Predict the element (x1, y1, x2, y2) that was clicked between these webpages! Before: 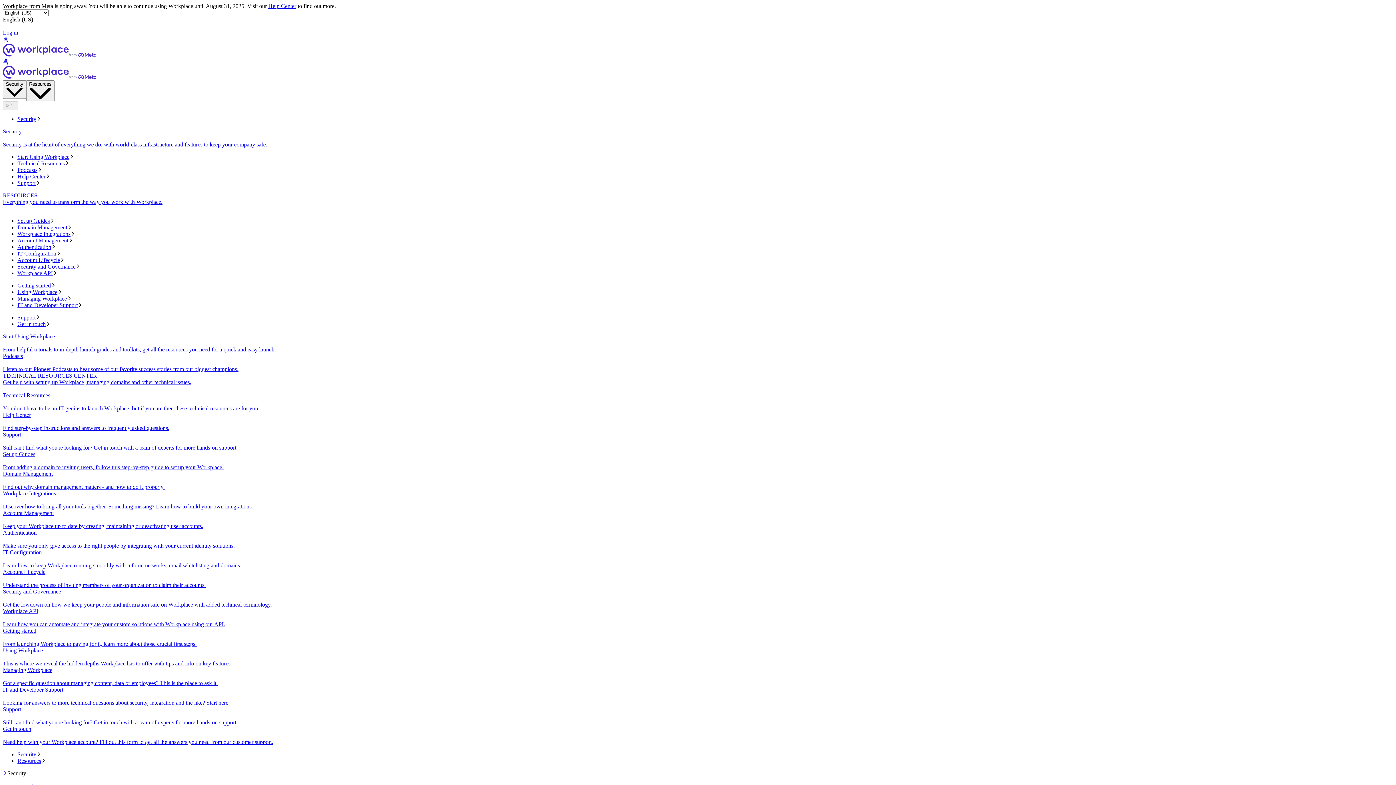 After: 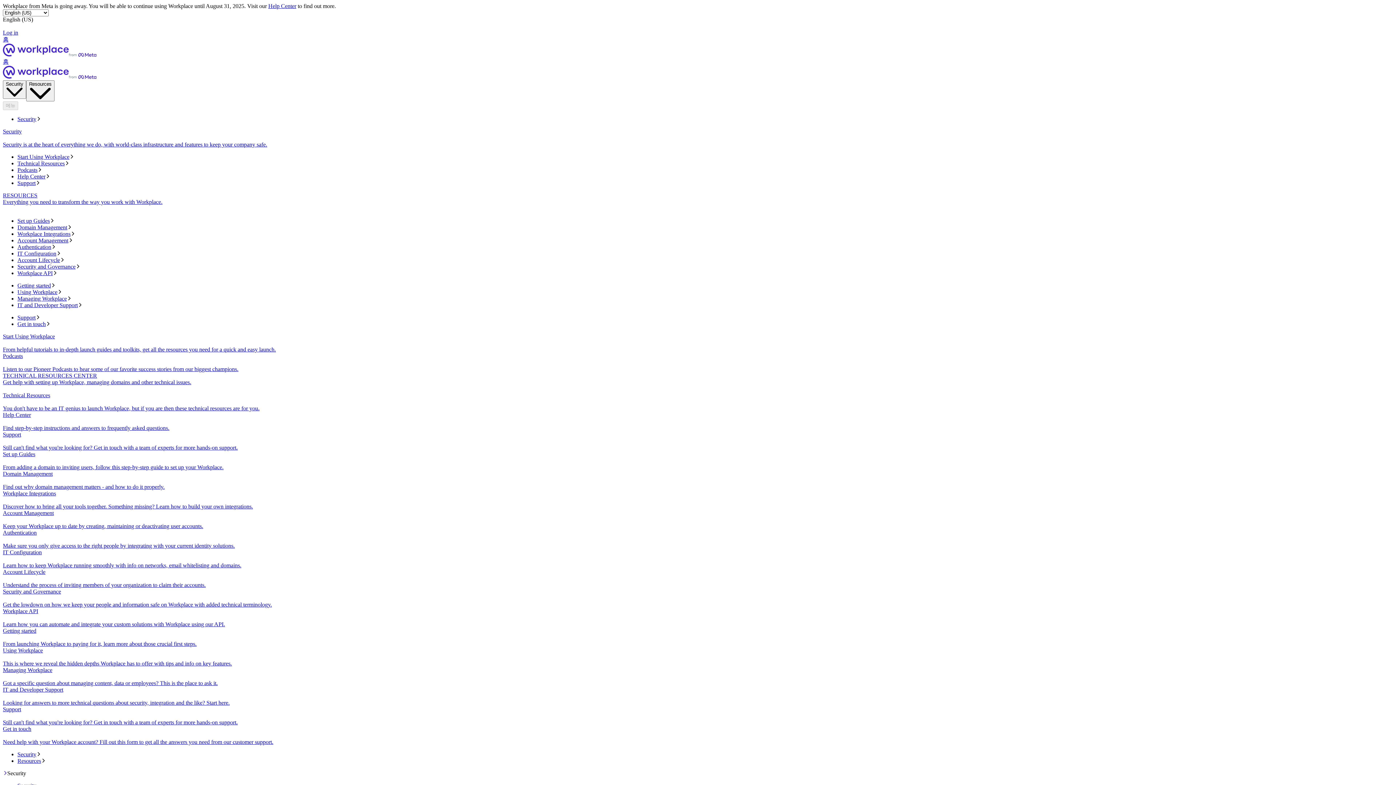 Action: label: Resources bbox: (17, 758, 1393, 764)